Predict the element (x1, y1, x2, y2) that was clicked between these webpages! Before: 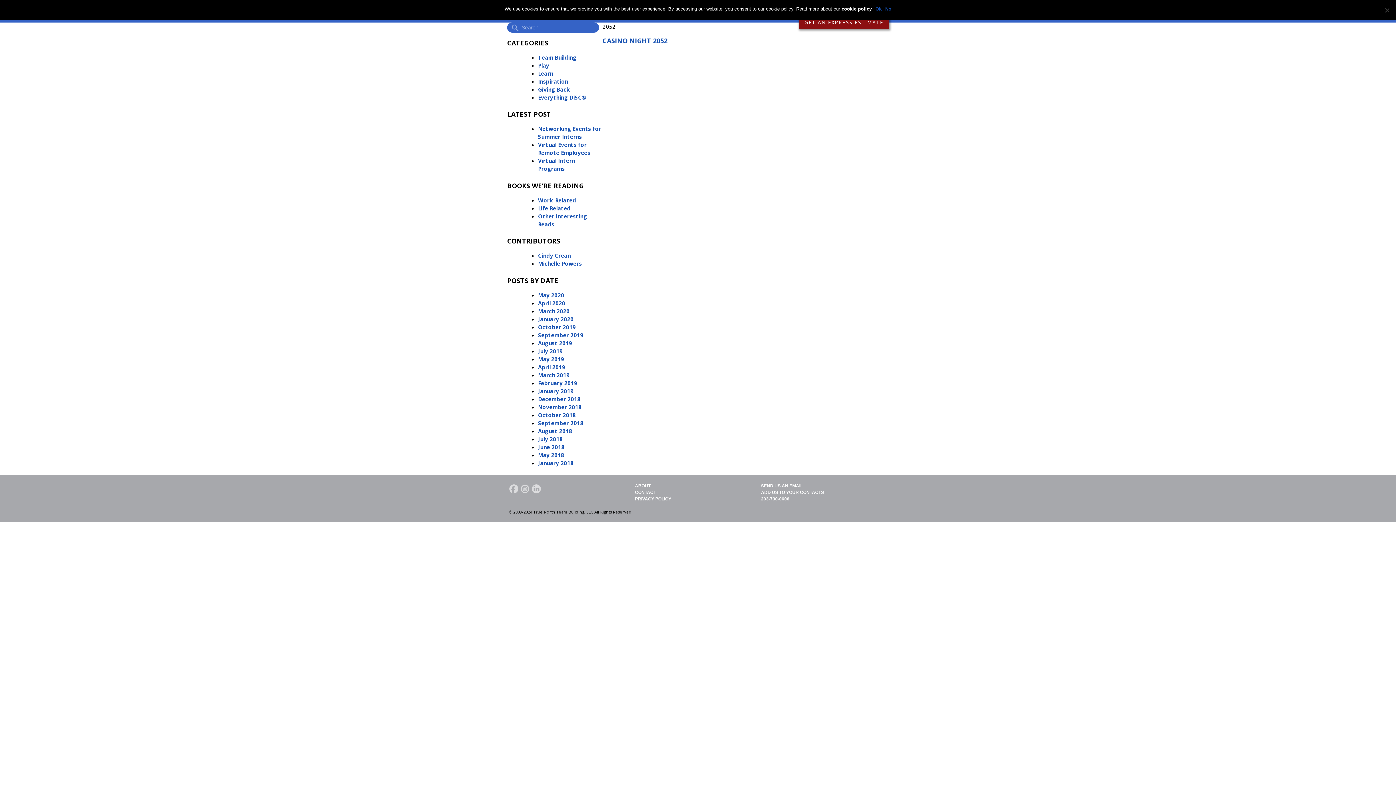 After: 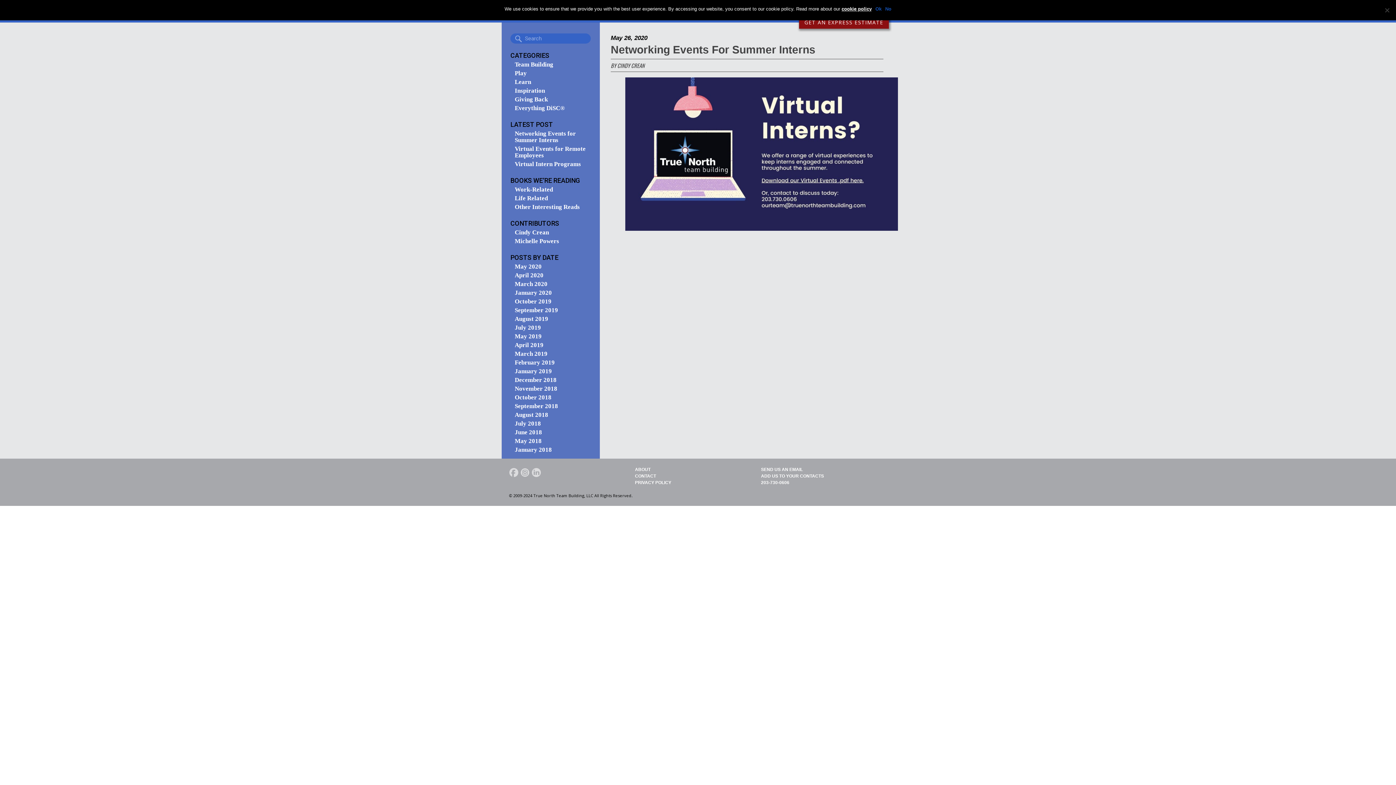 Action: bbox: (538, 125, 601, 140) label: Networking Events for Summer Interns